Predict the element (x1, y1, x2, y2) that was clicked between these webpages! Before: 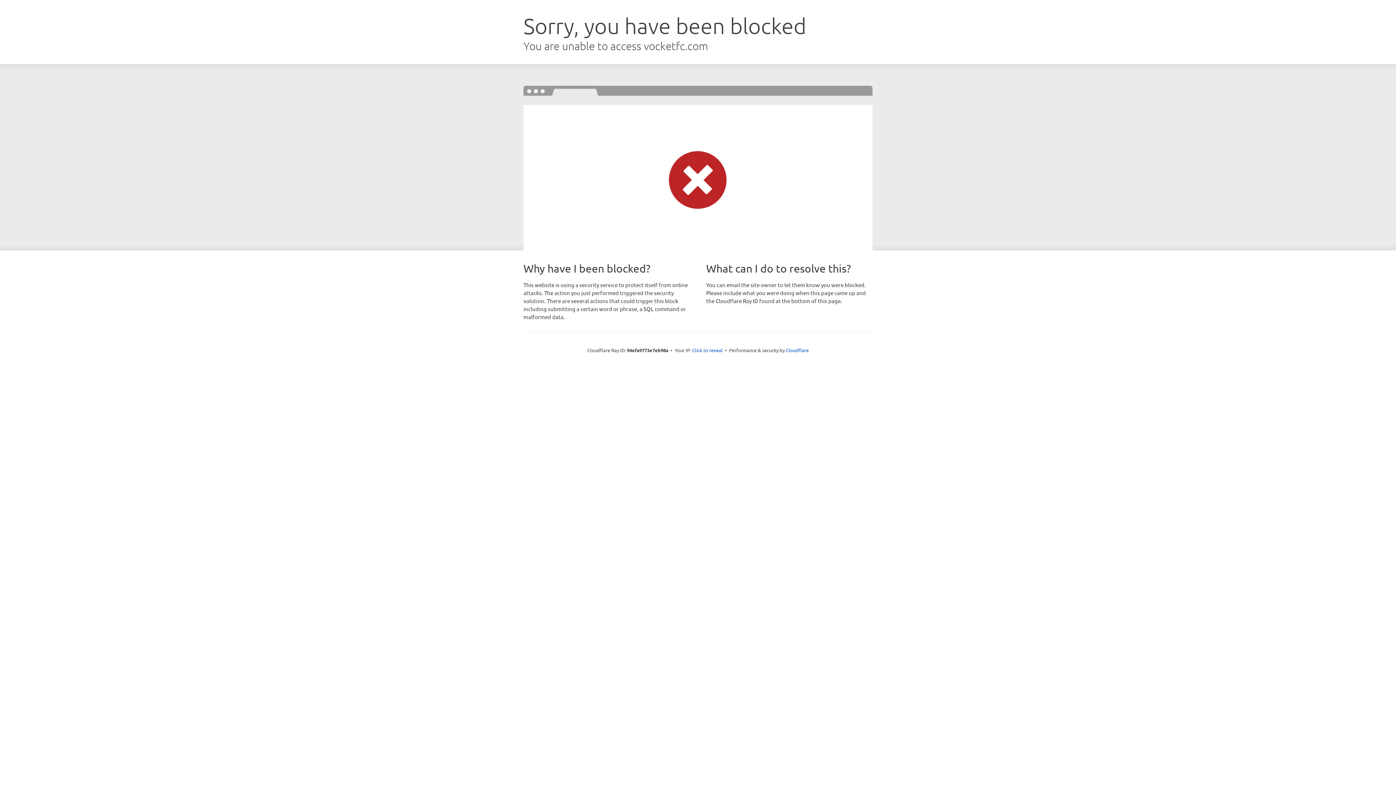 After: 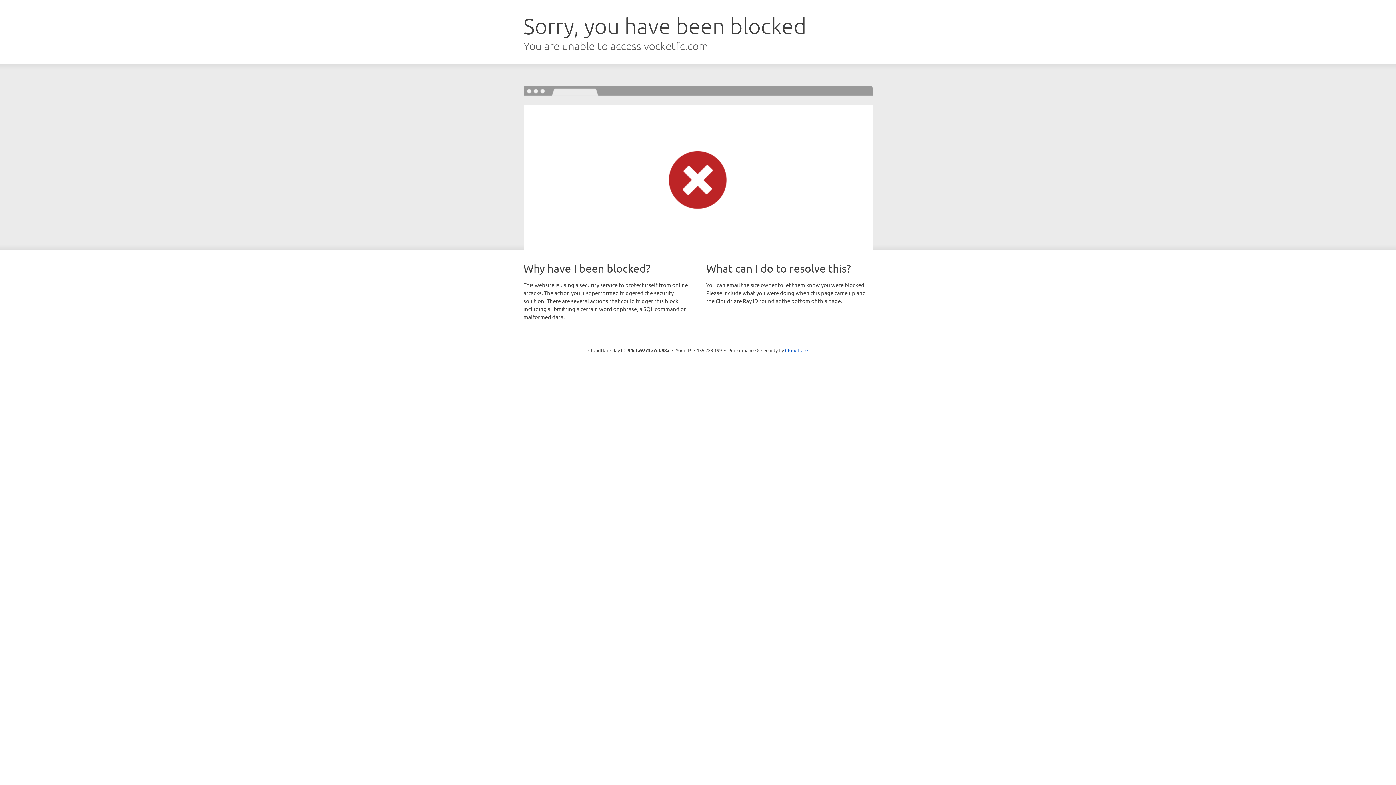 Action: bbox: (692, 346, 722, 353) label: Click to reveal